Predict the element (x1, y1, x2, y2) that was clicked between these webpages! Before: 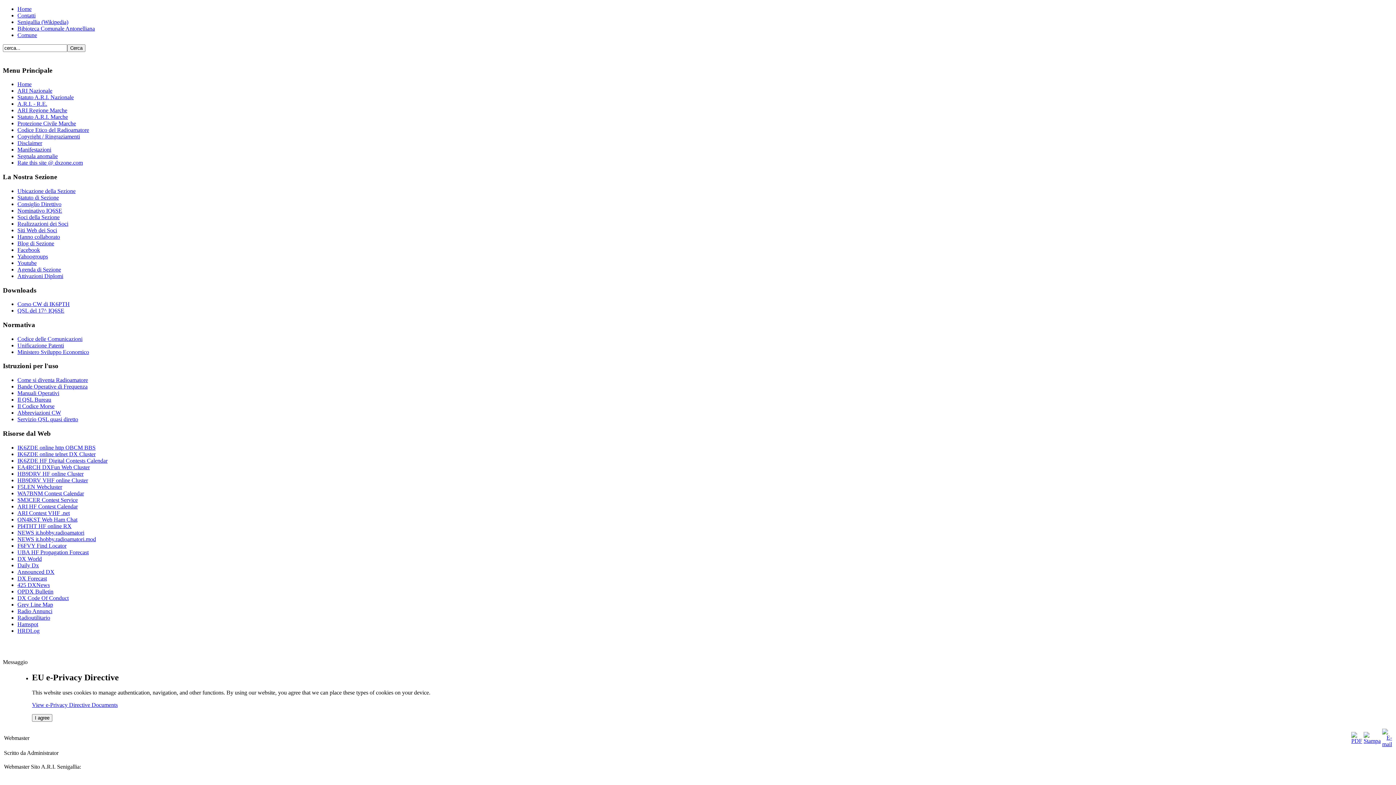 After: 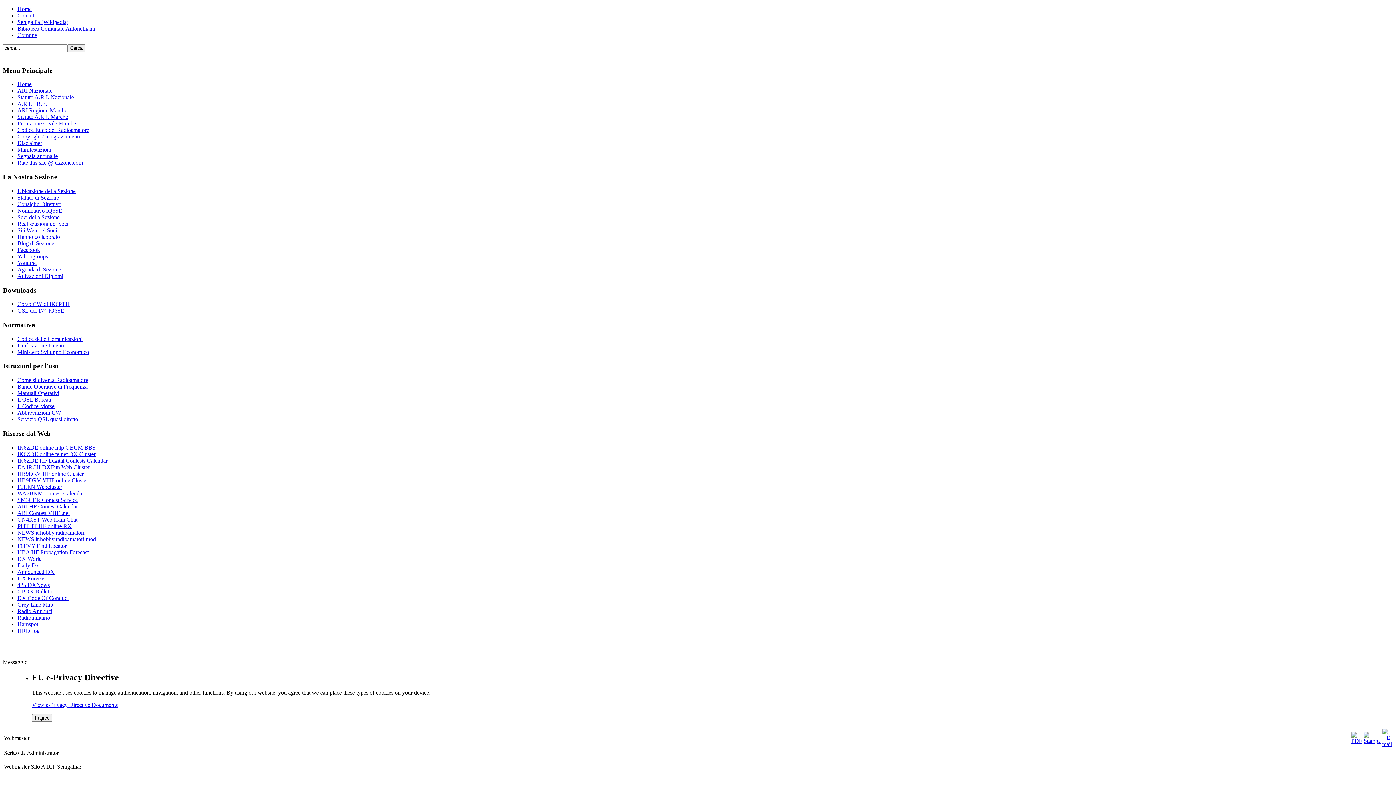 Action: label: 425 DXNews bbox: (17, 582, 49, 588)